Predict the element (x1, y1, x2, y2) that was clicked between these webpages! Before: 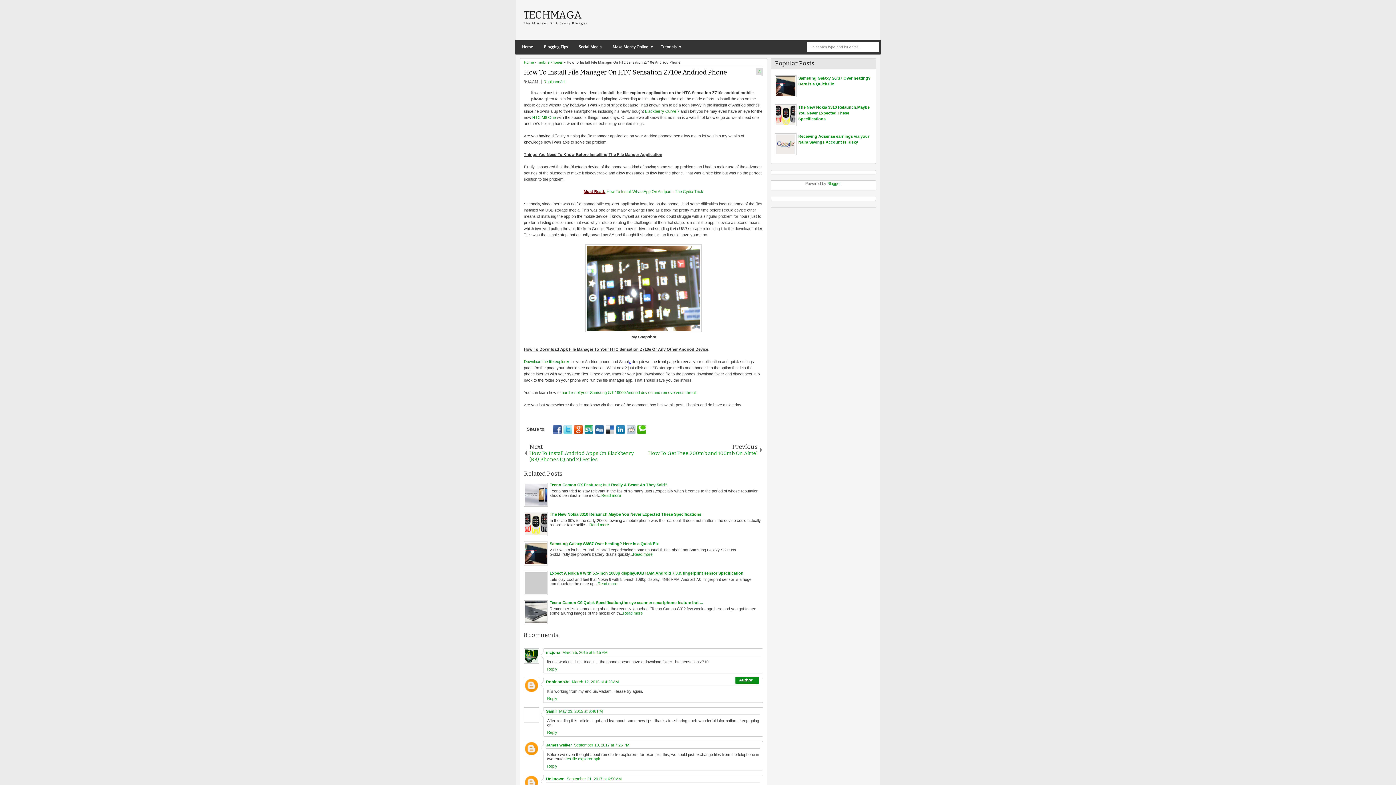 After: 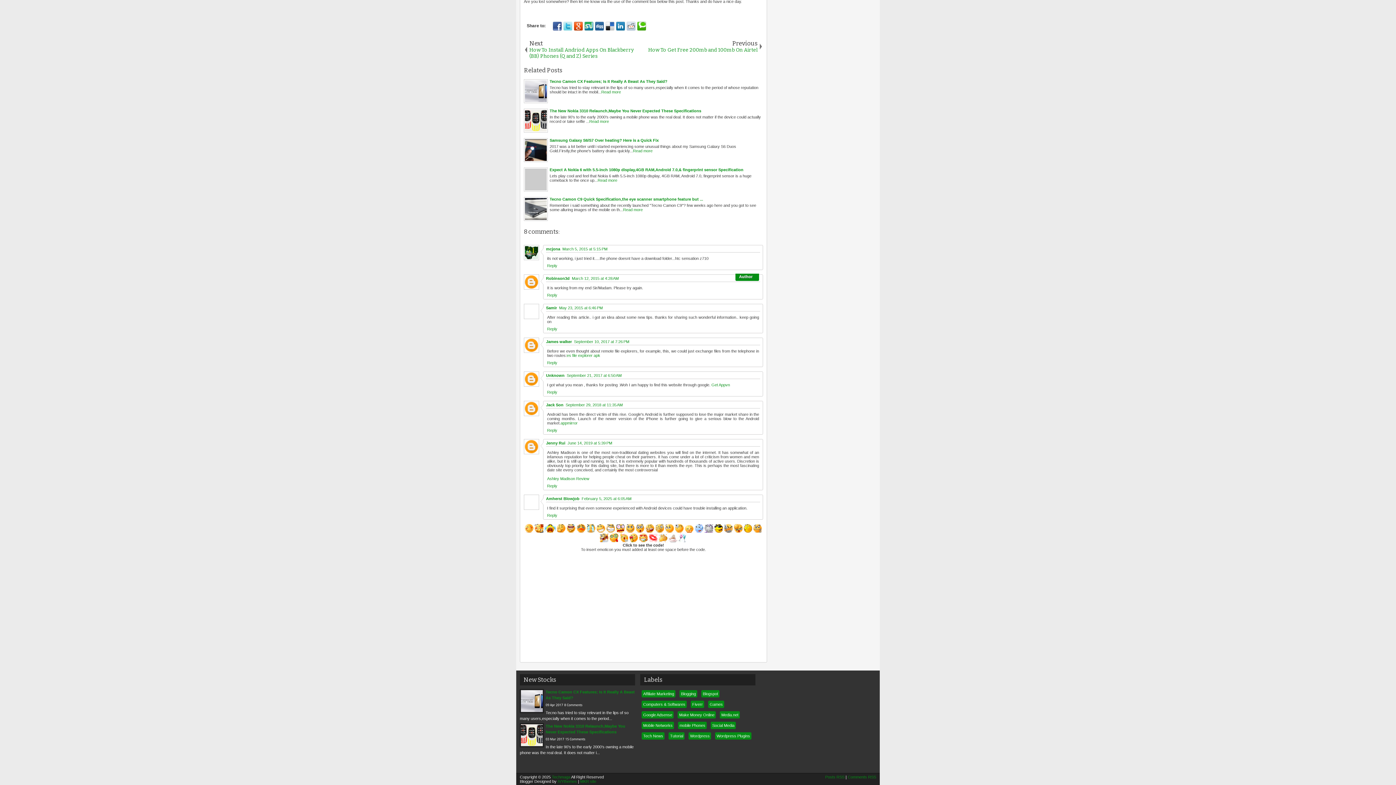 Action: label: 8 bbox: (756, 68, 763, 74)